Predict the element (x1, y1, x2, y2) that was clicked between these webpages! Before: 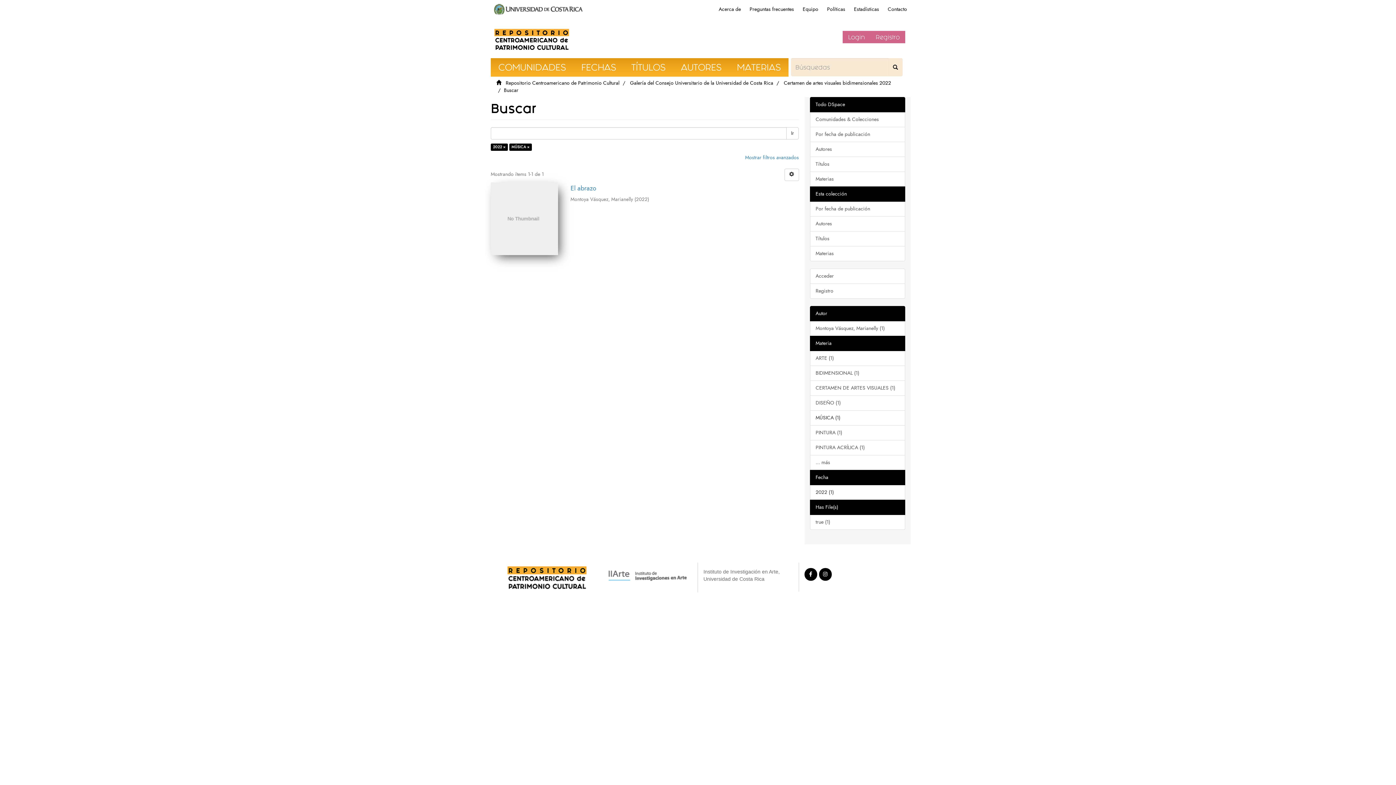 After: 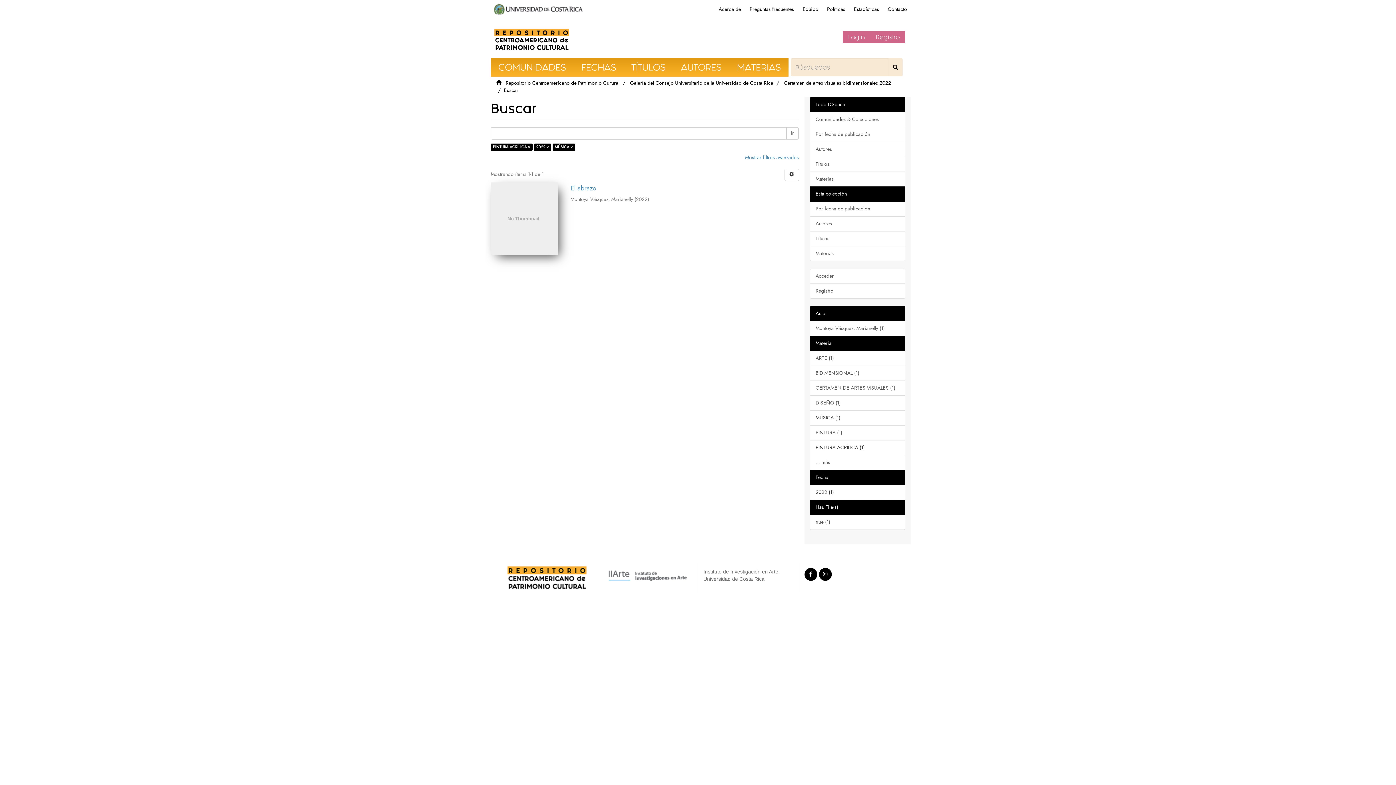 Action: label: PINTURA ACRÍLICA (1) bbox: (810, 440, 905, 455)